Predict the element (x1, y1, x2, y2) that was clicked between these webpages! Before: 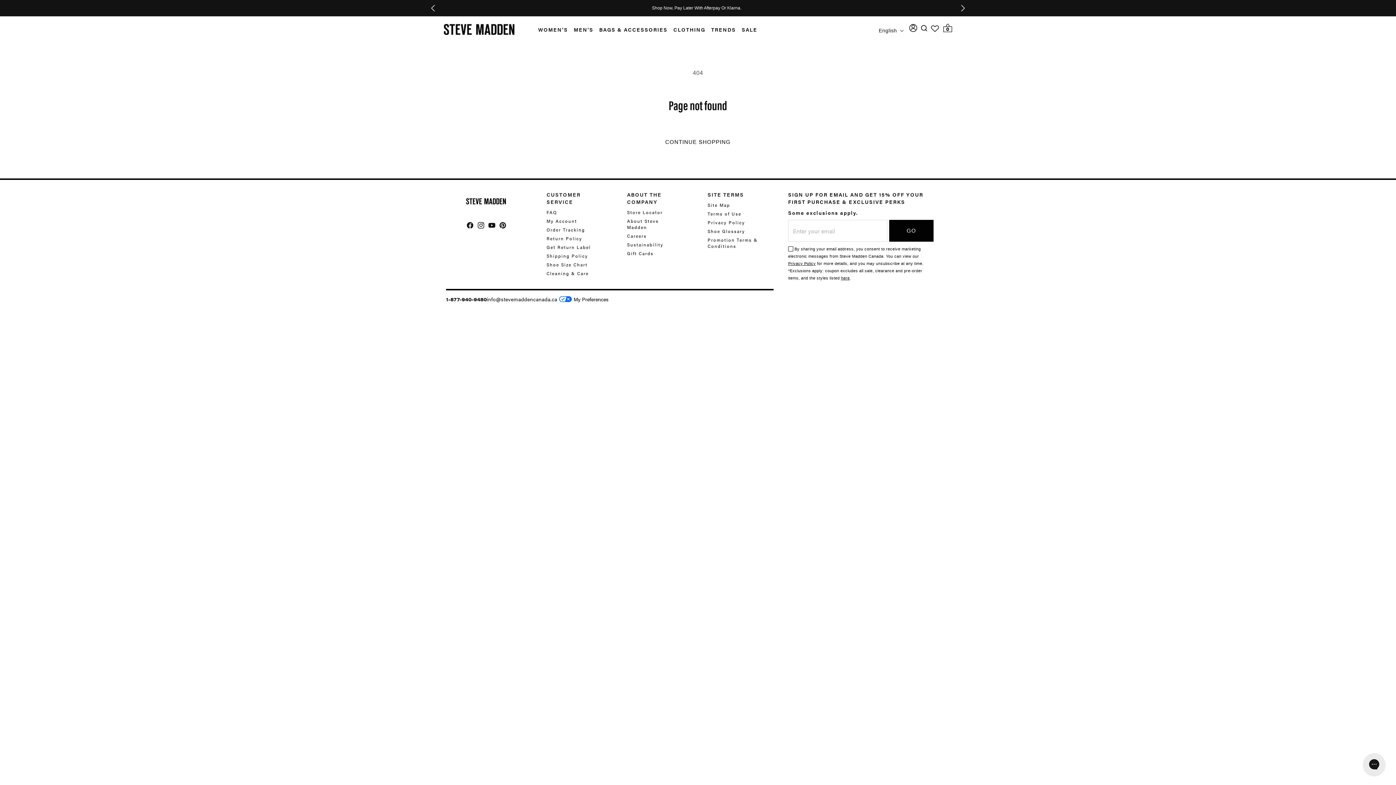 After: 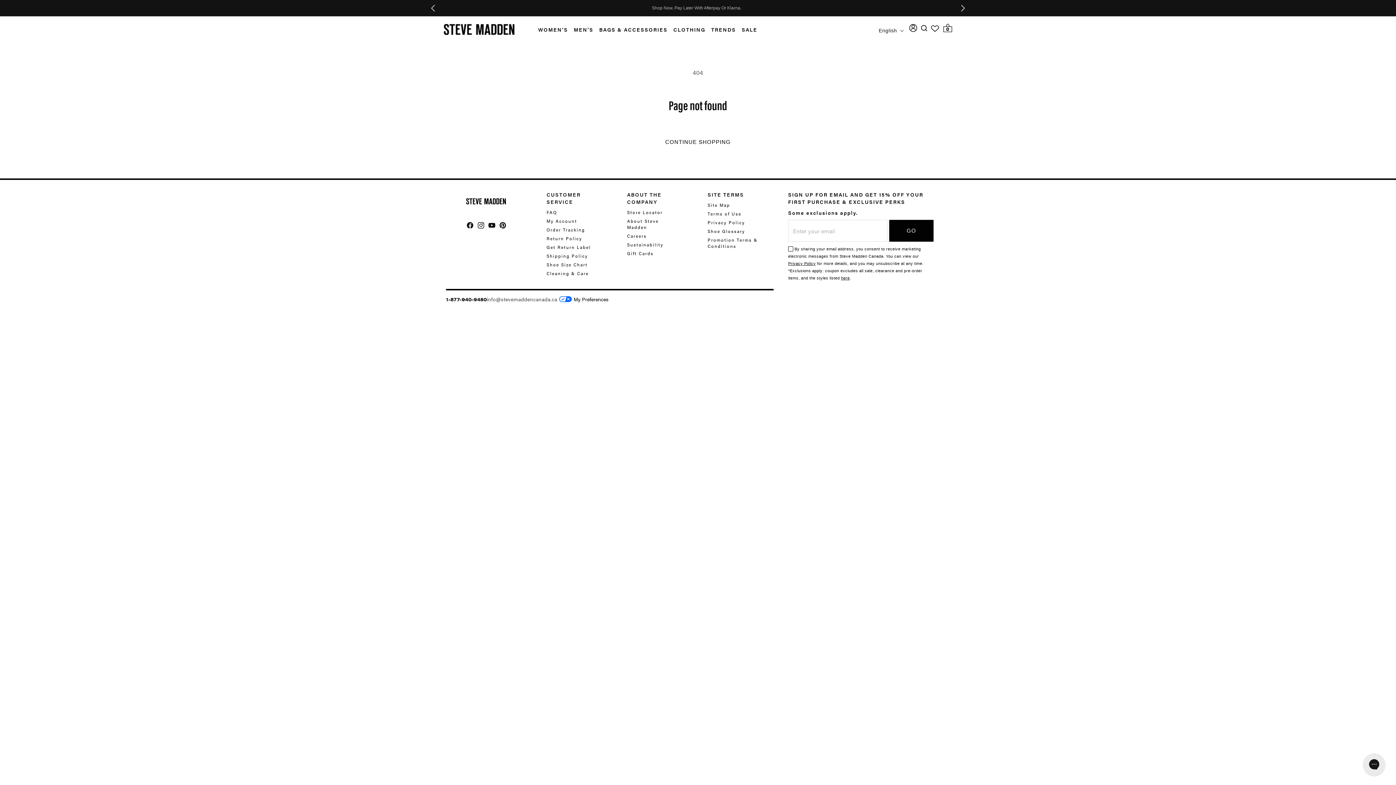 Action: label: info@stevemaddencanada.ca bbox: (486, 294, 557, 303)